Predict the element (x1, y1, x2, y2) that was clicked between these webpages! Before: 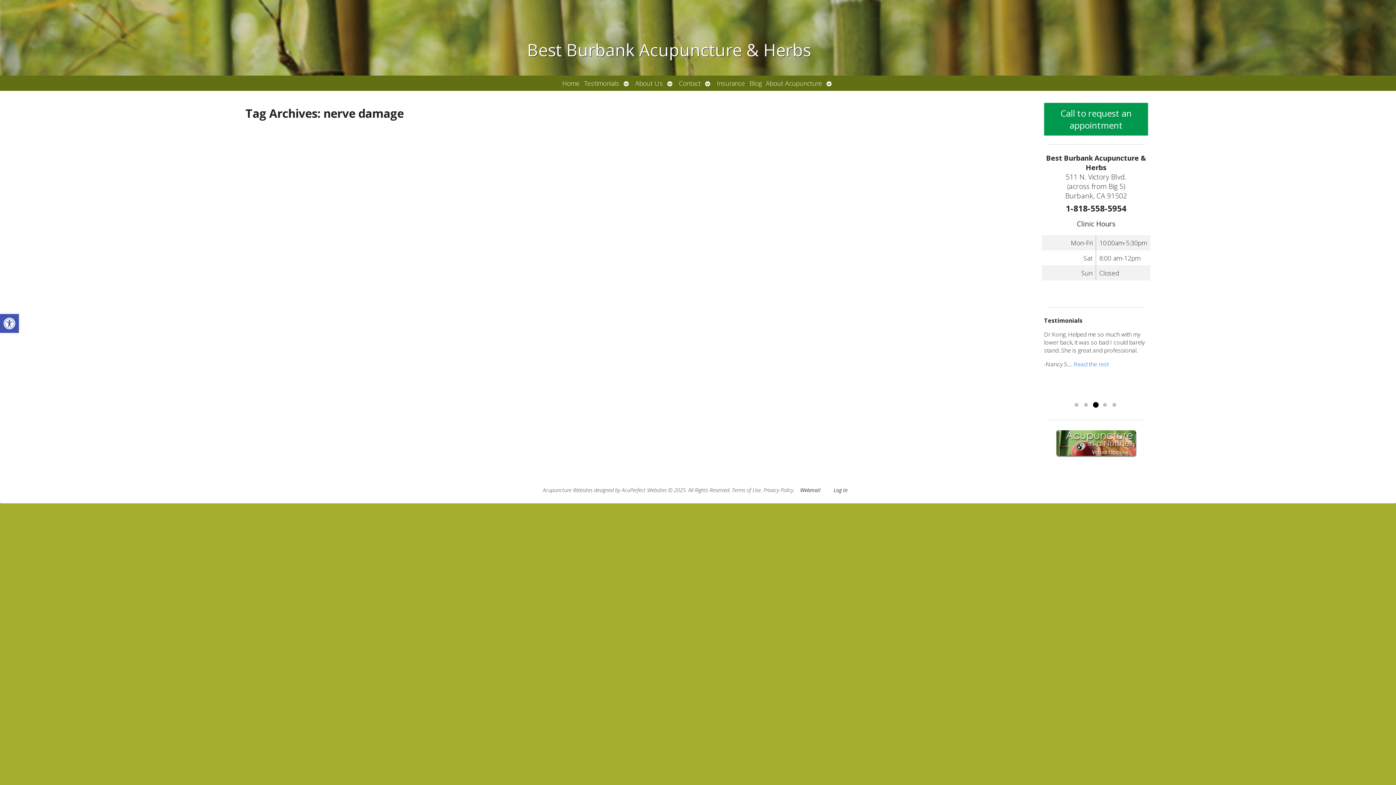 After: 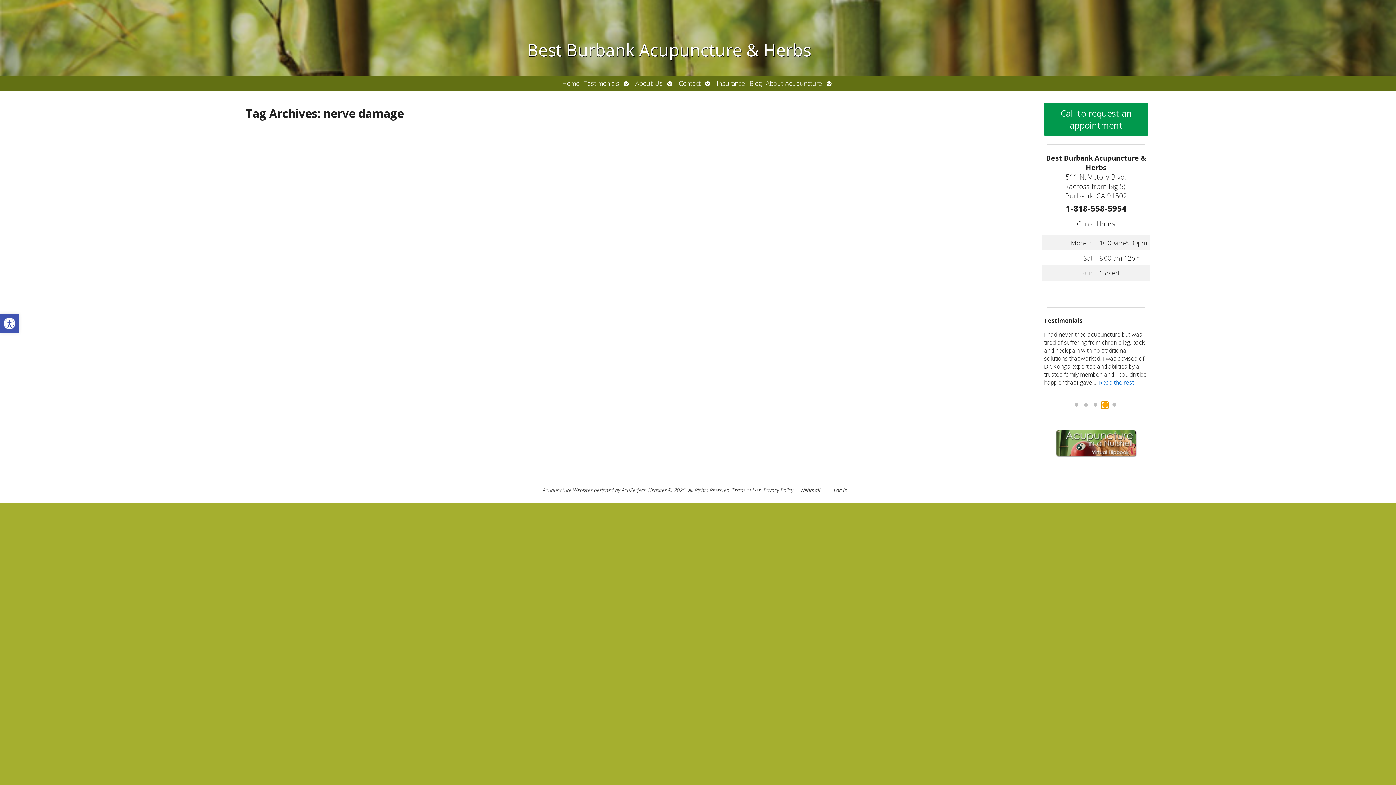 Action: label: Go to slide 4 bbox: (1101, 401, 1108, 409)